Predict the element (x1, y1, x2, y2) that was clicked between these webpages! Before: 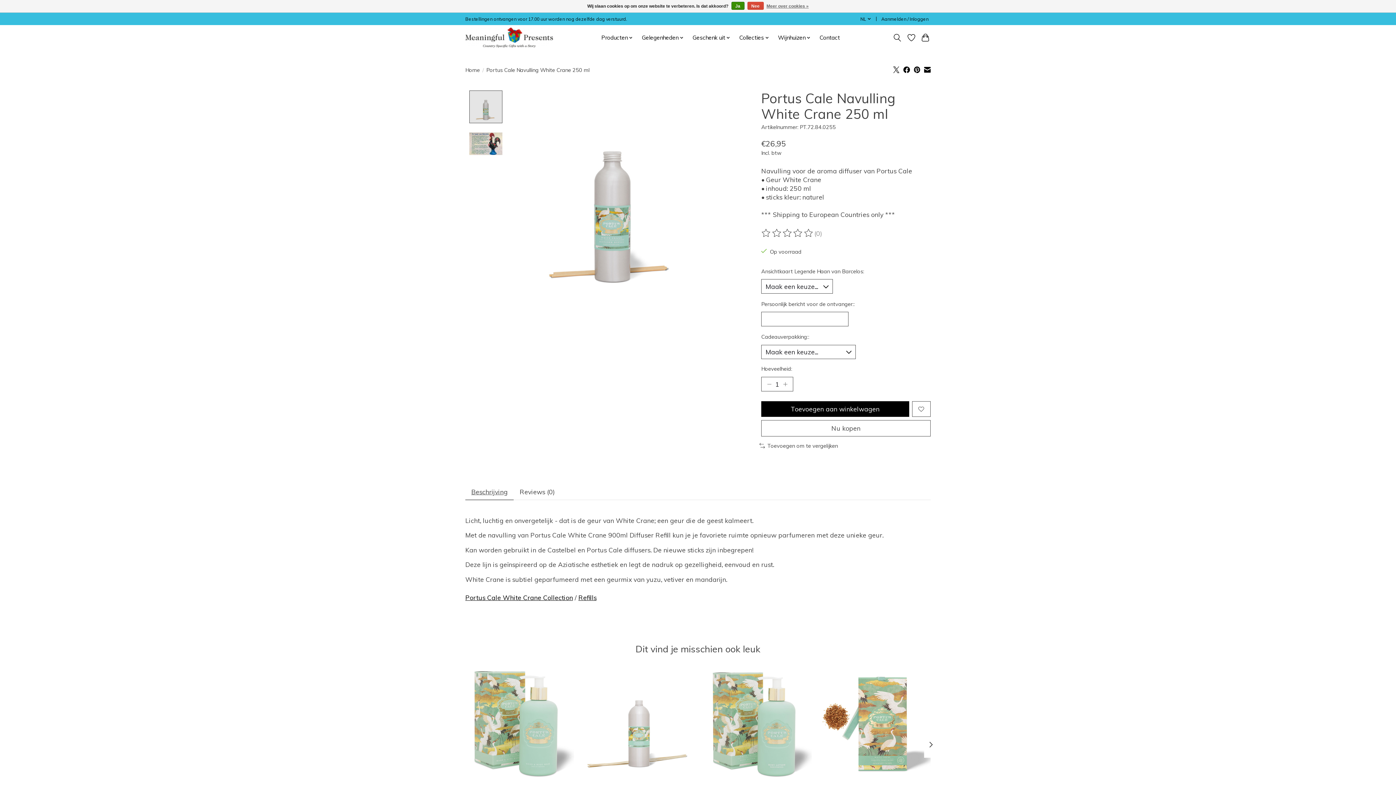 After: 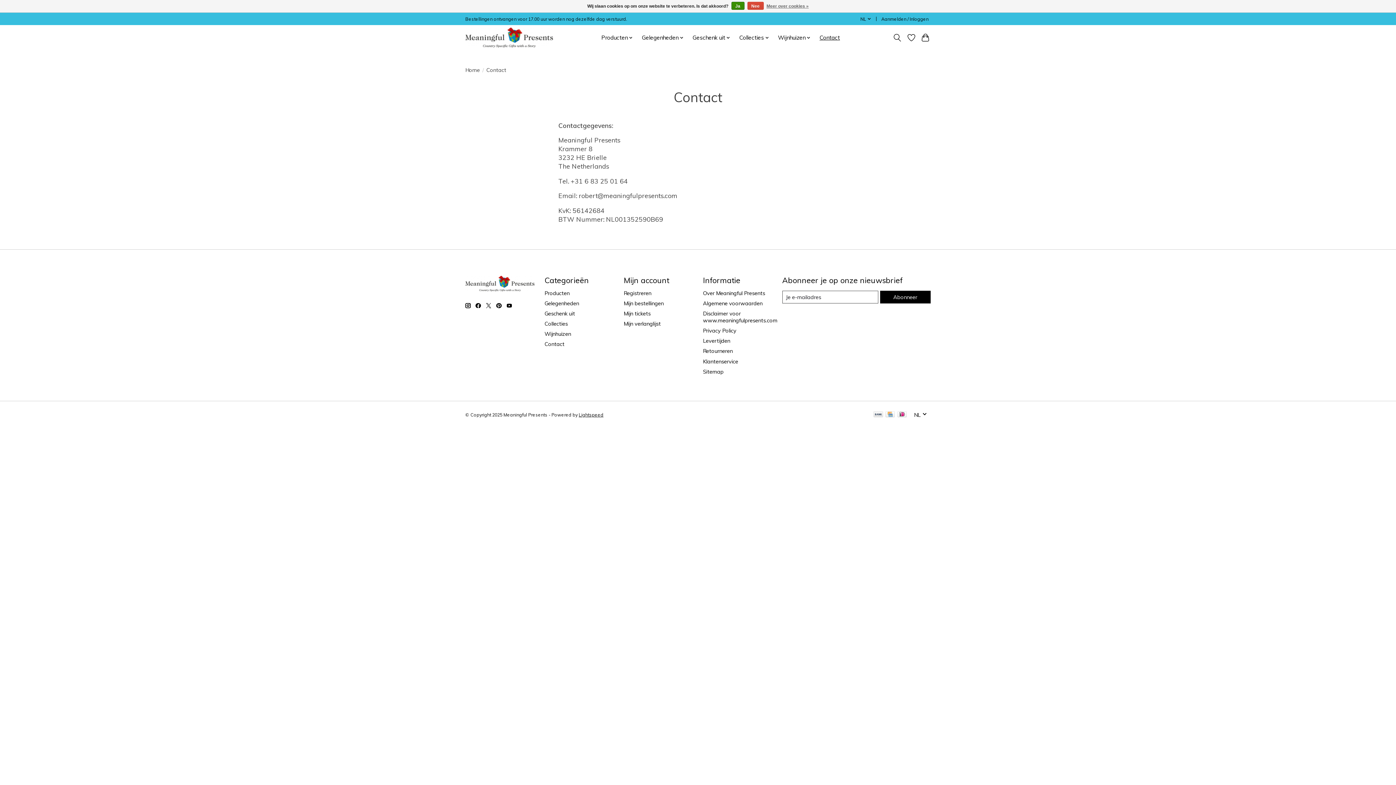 Action: bbox: (817, 32, 842, 42) label: Contact